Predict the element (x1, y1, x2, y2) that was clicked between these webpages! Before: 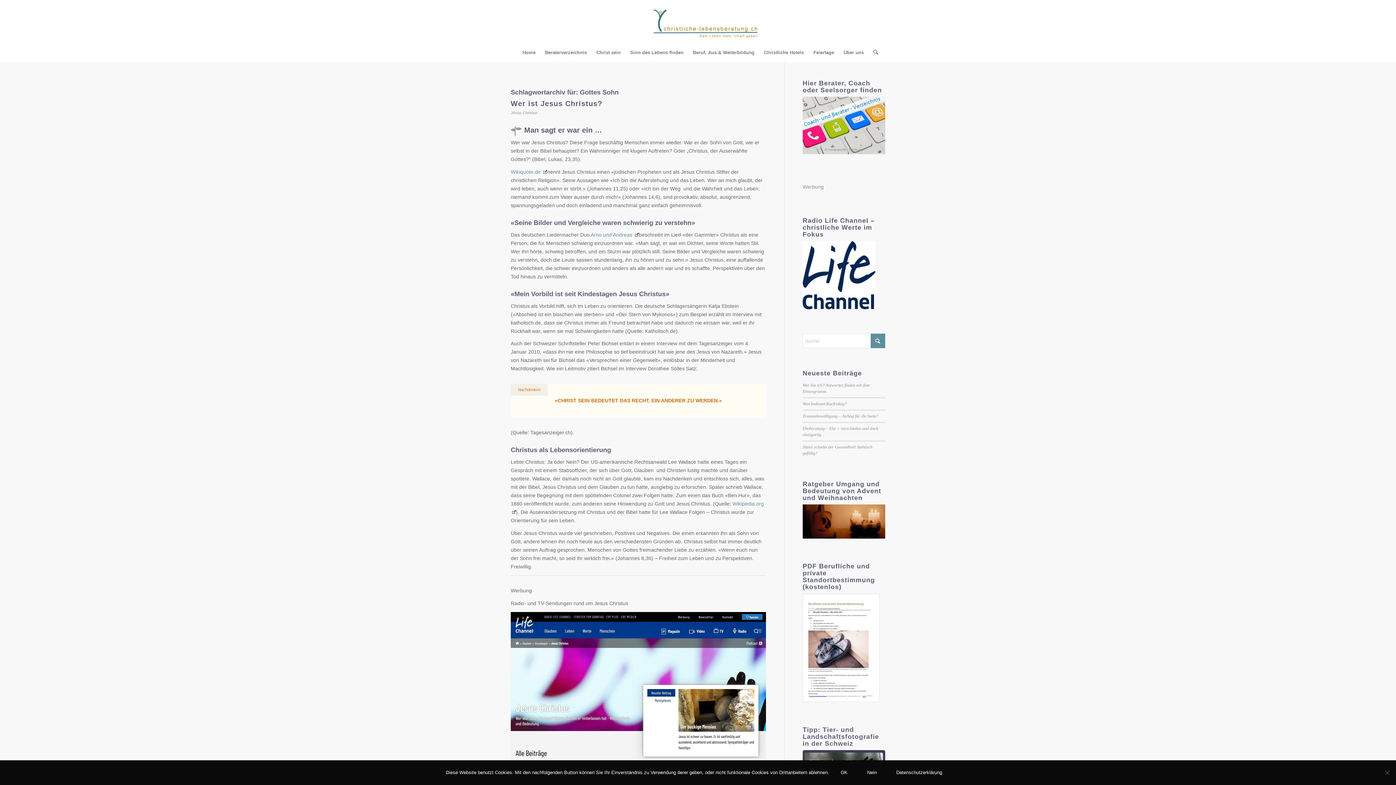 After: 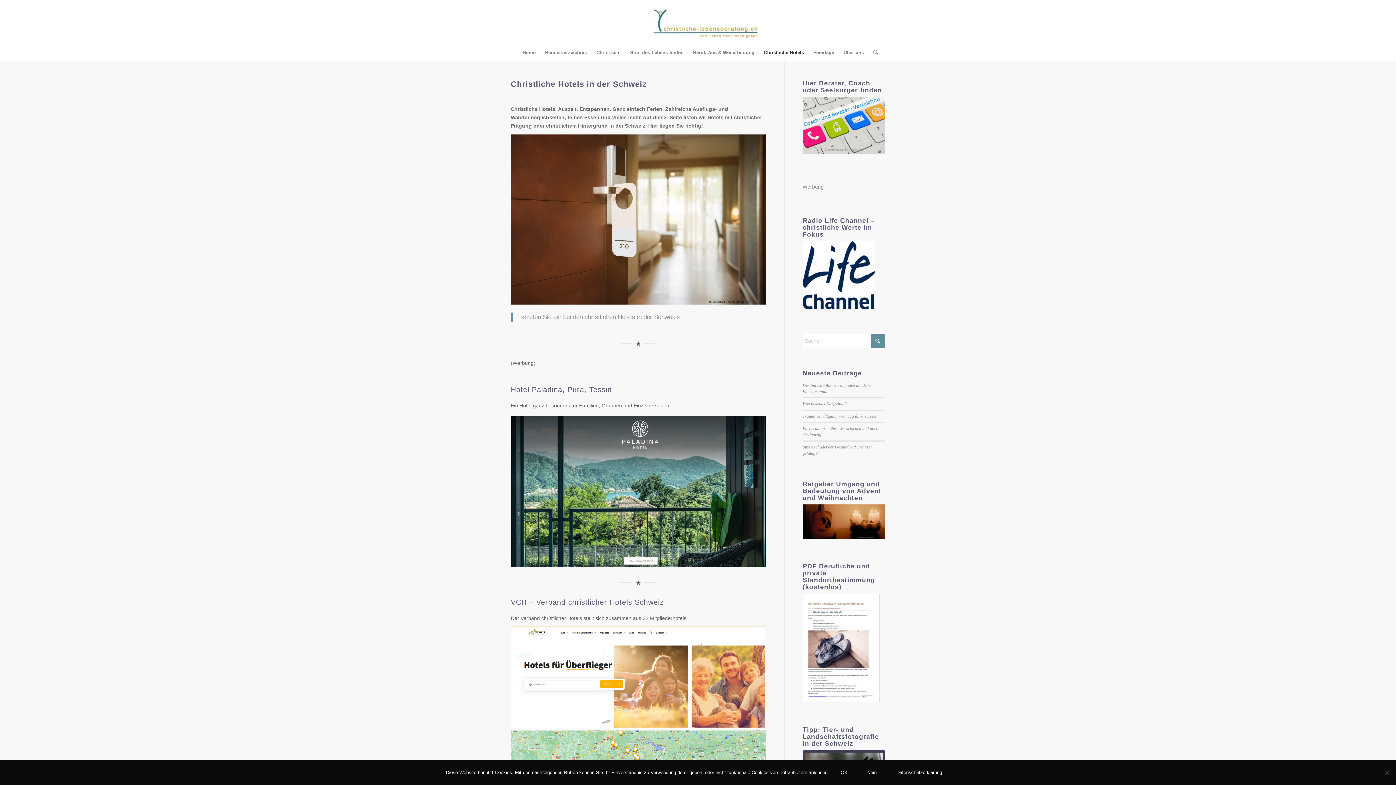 Action: bbox: (759, 43, 808, 61) label: Christliche Hotels